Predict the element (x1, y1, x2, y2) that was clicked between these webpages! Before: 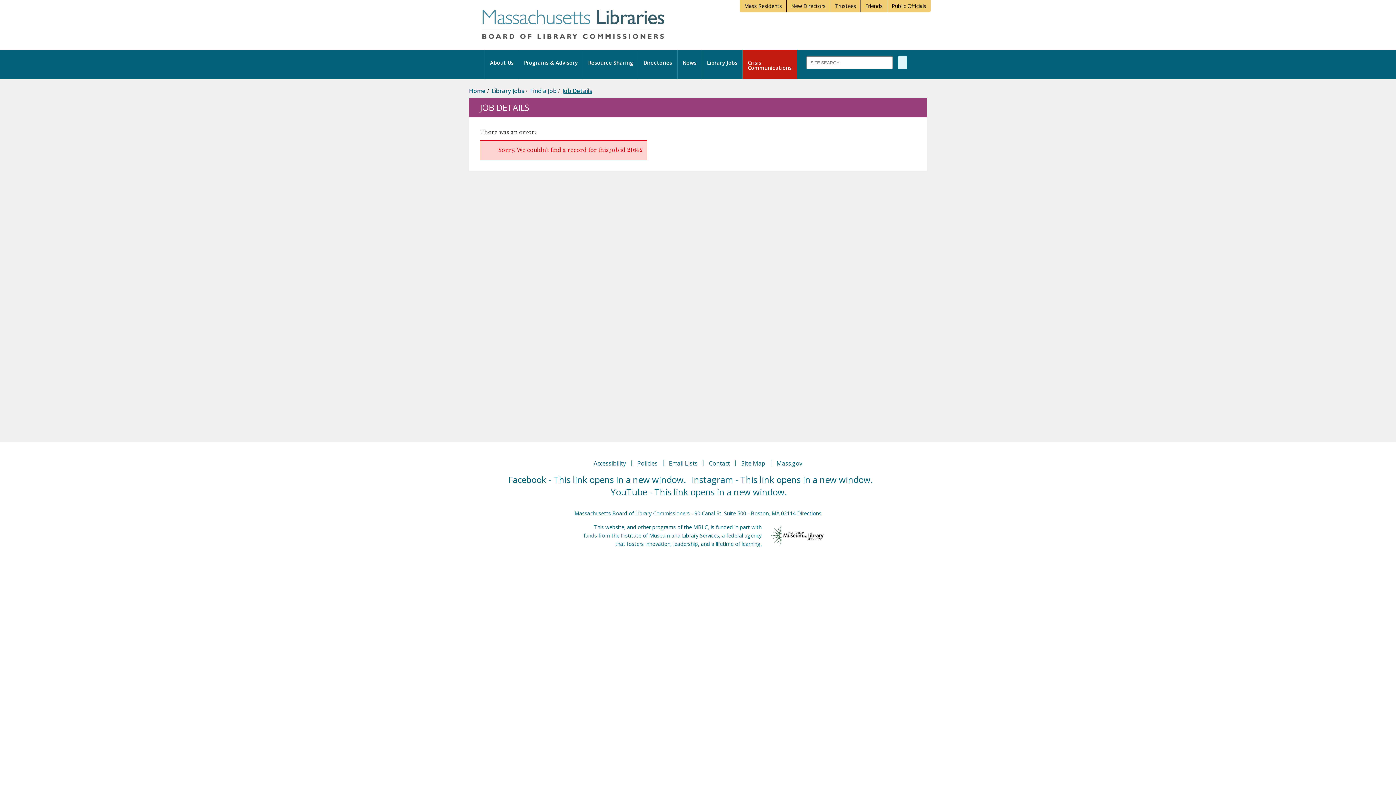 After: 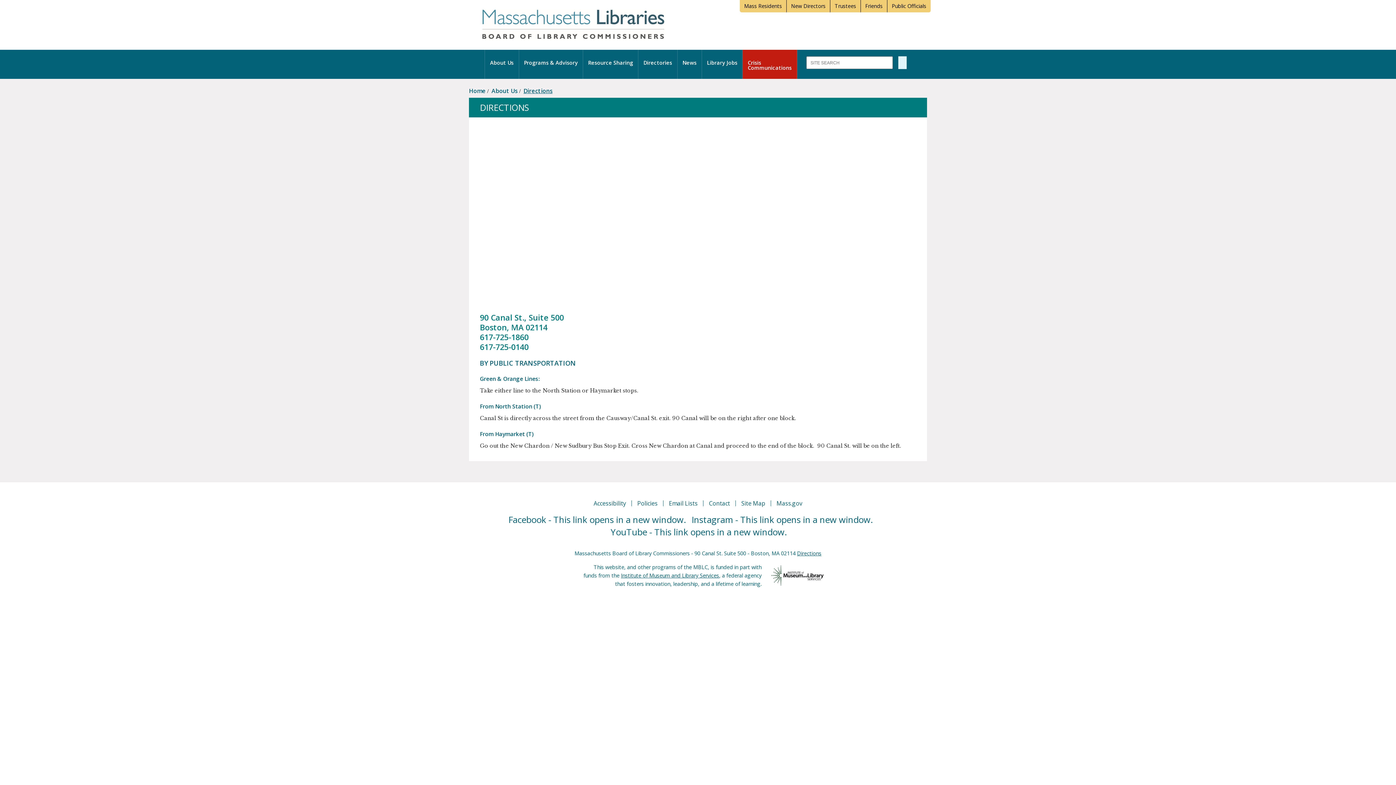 Action: bbox: (797, 510, 821, 517) label: Directions